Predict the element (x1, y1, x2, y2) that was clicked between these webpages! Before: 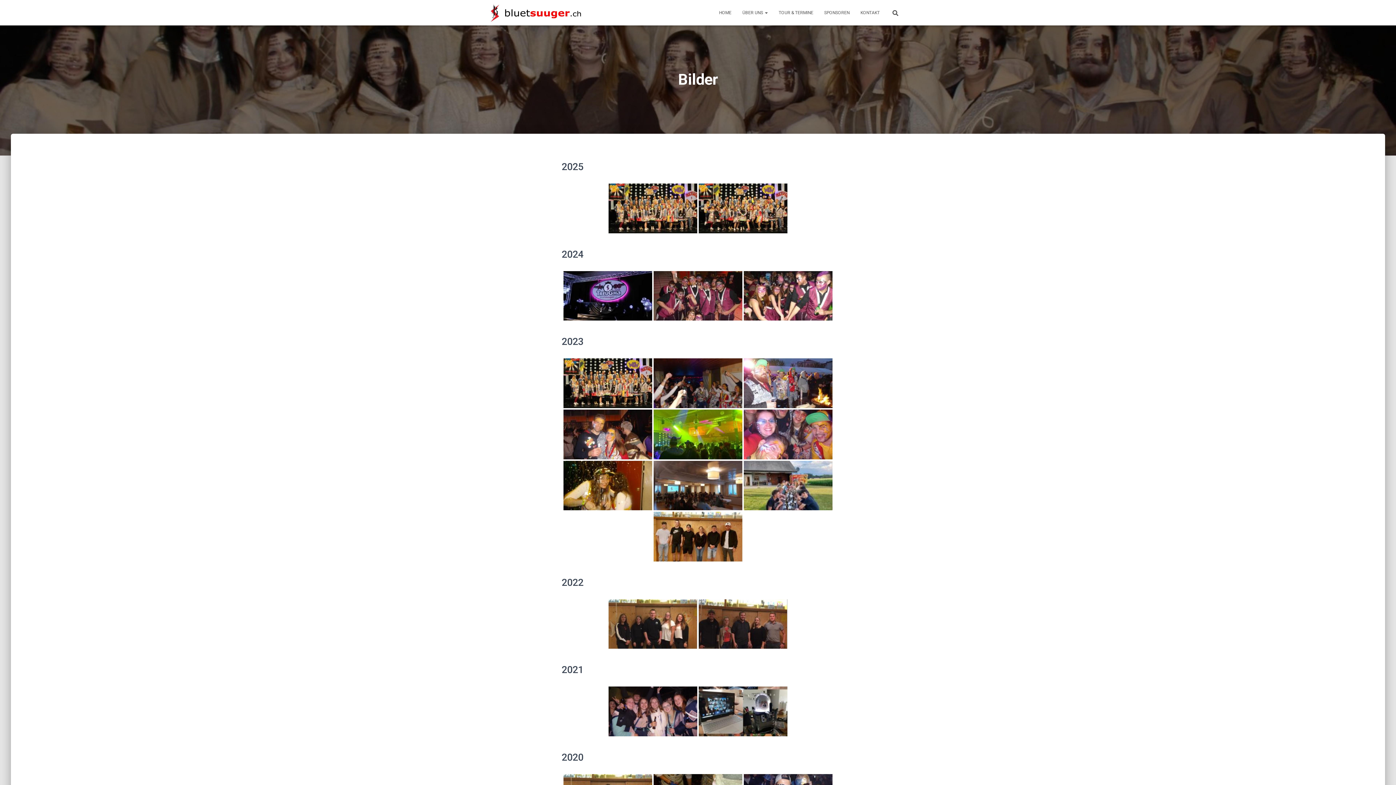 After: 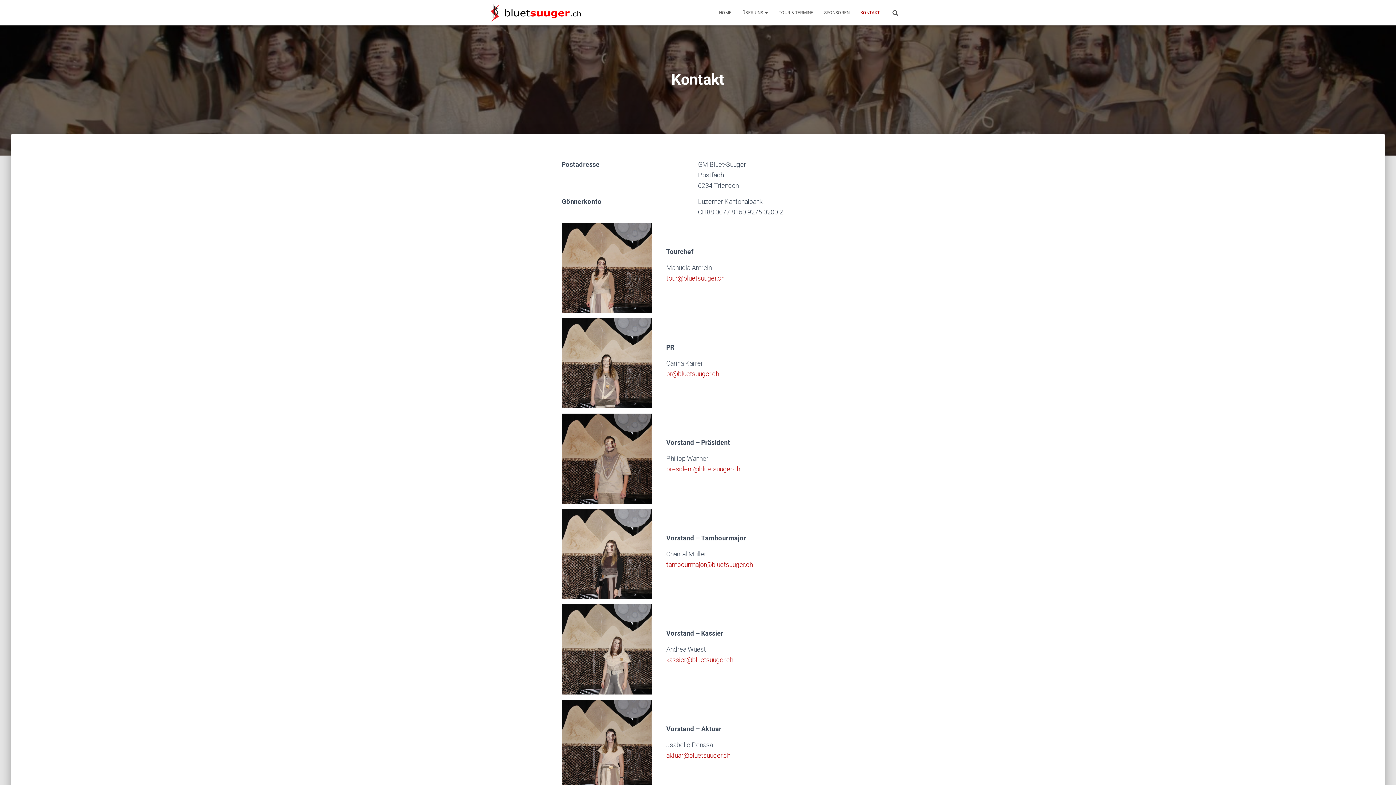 Action: label: KONTAKT bbox: (855, 3, 885, 21)